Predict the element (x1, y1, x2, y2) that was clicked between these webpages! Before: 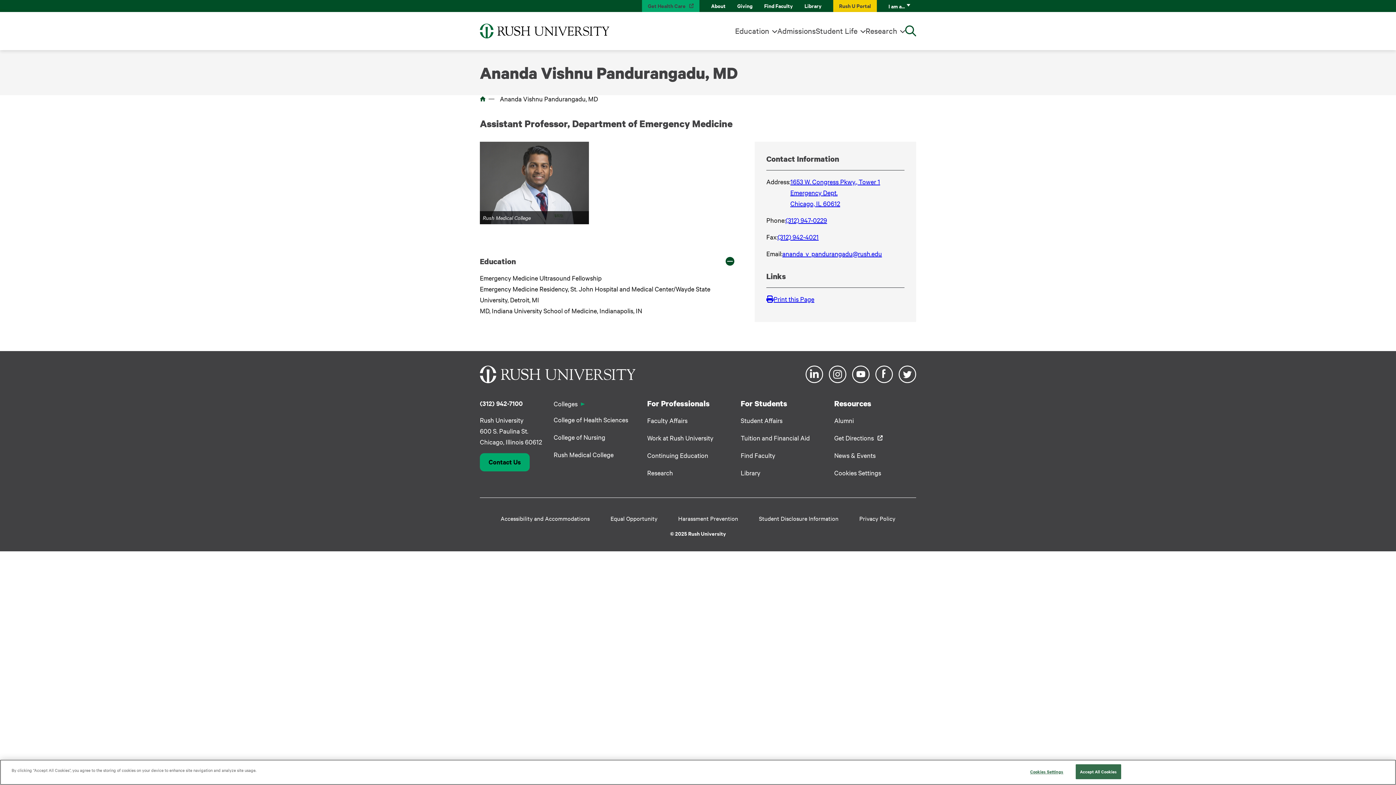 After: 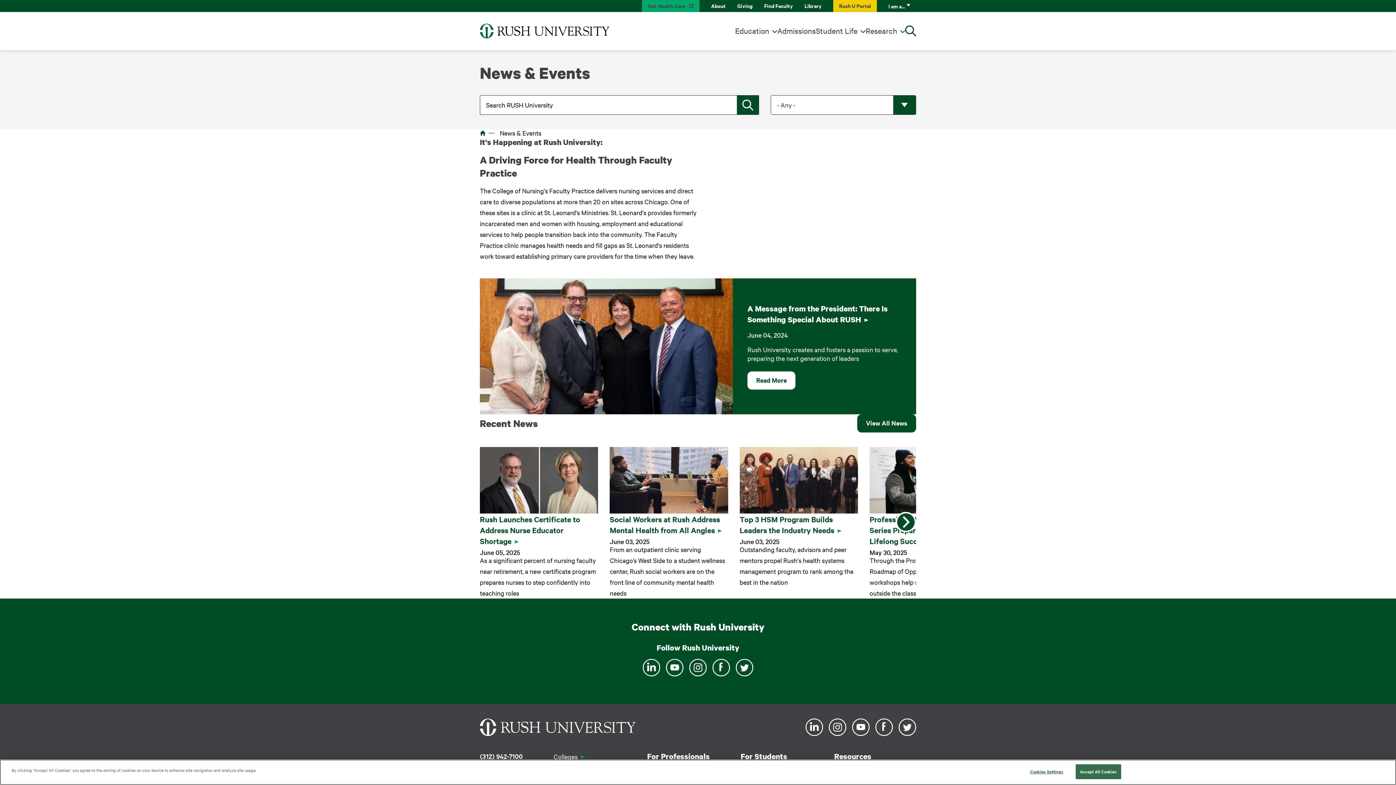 Action: label: News & Events bbox: (834, 450, 875, 461)